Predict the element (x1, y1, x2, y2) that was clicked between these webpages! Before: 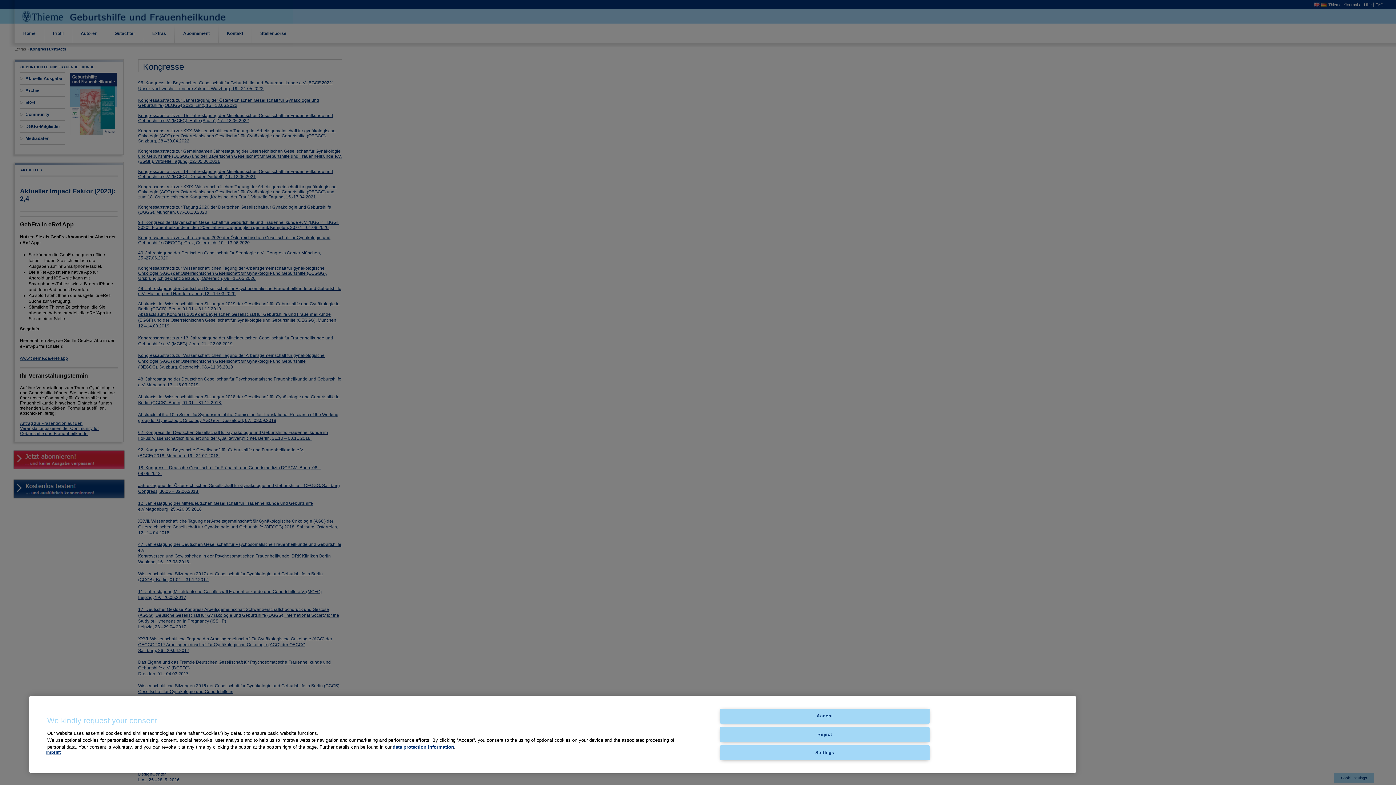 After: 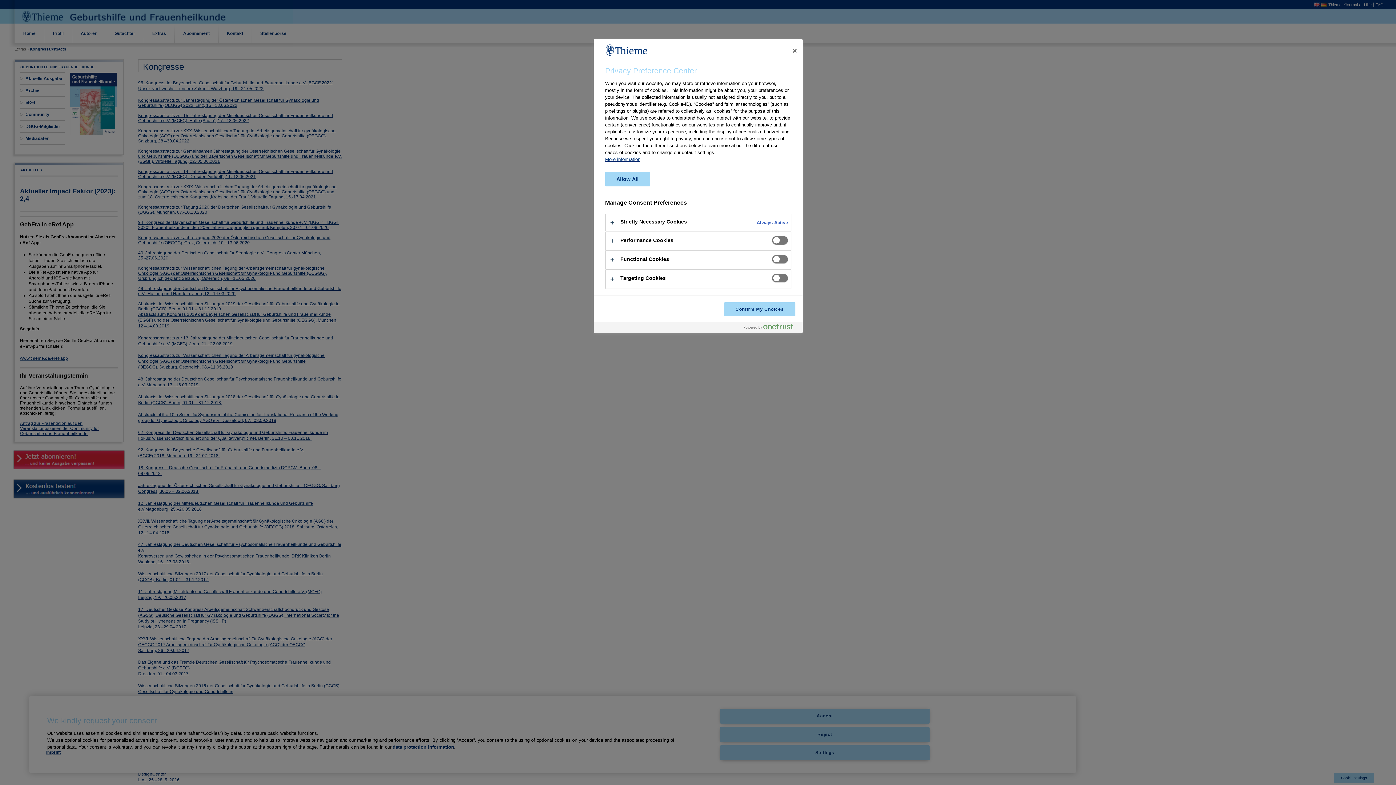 Action: label: Settings bbox: (720, 745, 929, 760)